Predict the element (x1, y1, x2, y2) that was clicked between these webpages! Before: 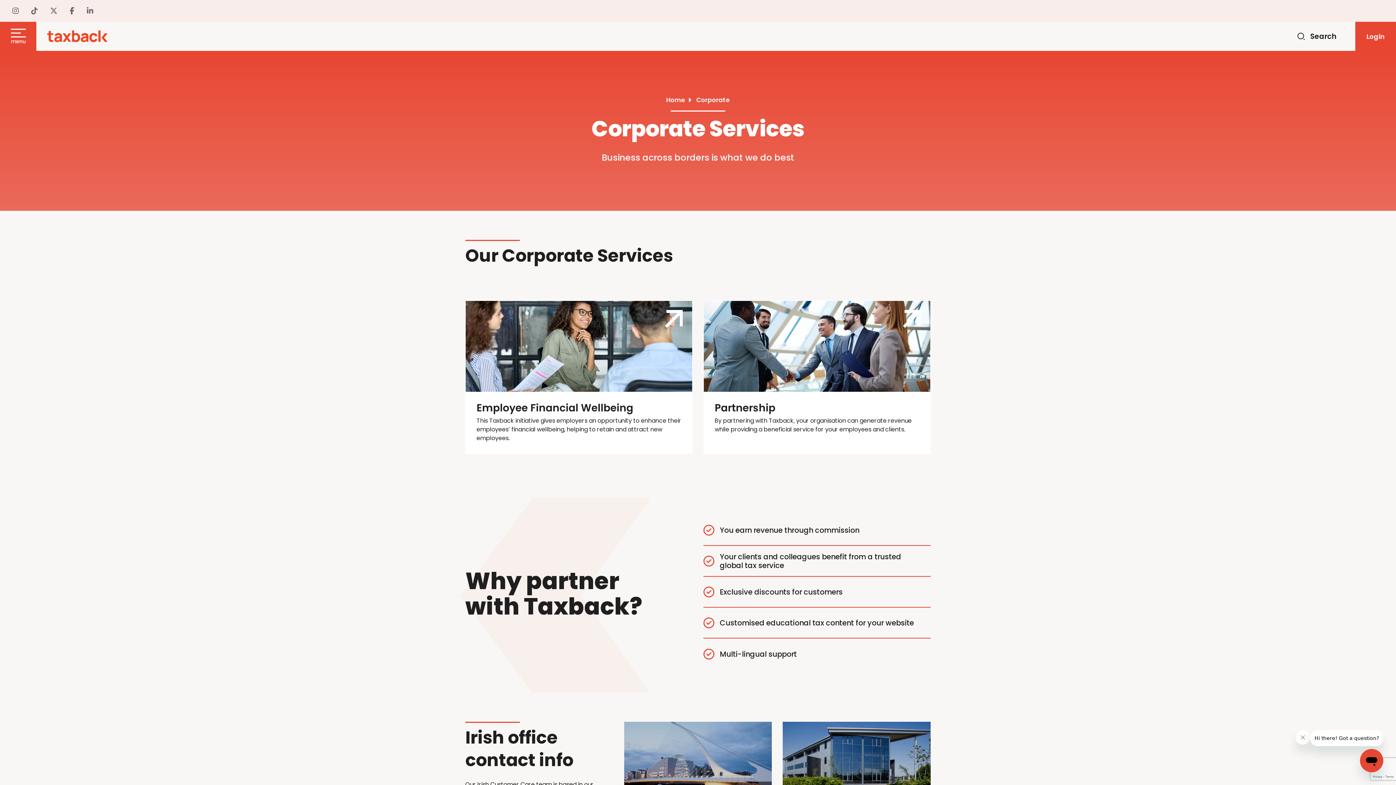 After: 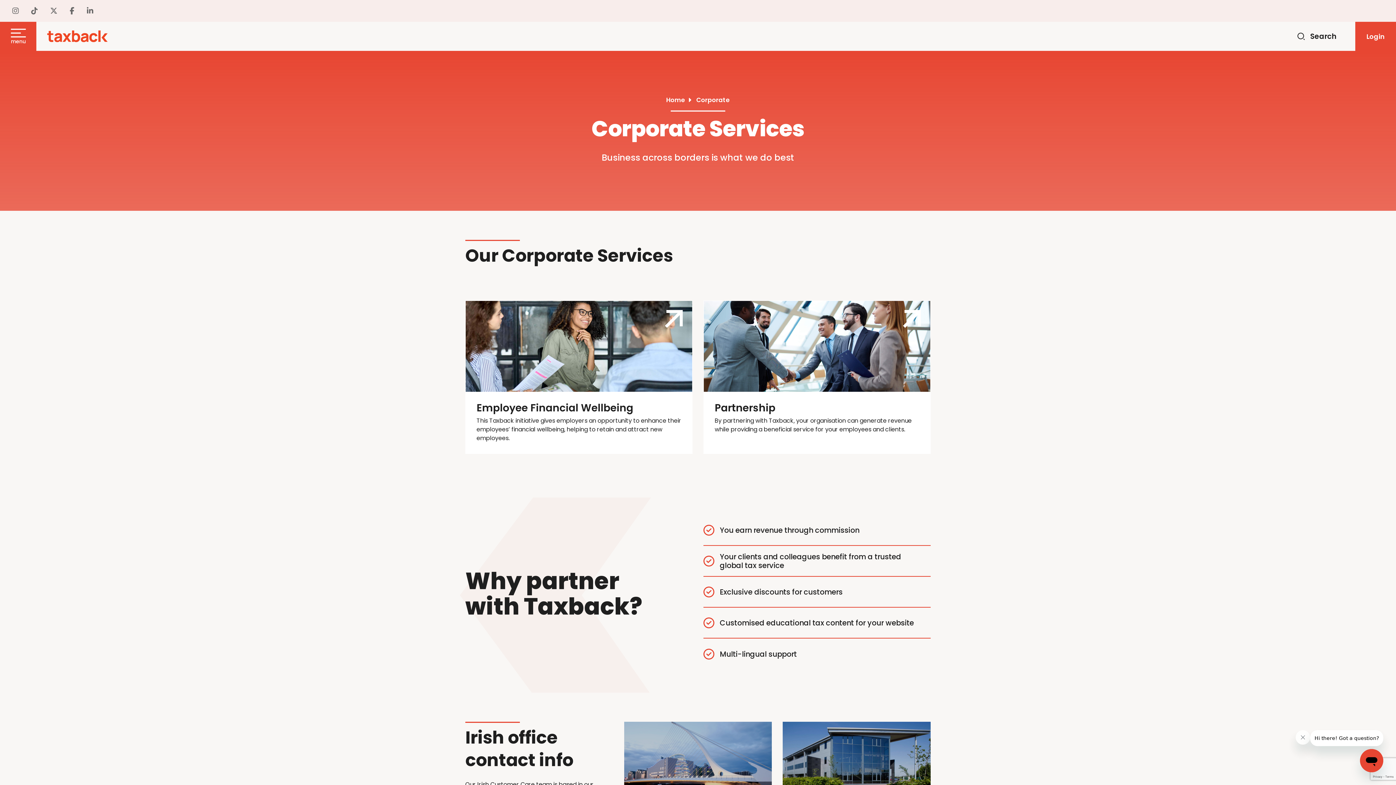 Action: label: Search bbox: (1294, 28, 1309, 44)